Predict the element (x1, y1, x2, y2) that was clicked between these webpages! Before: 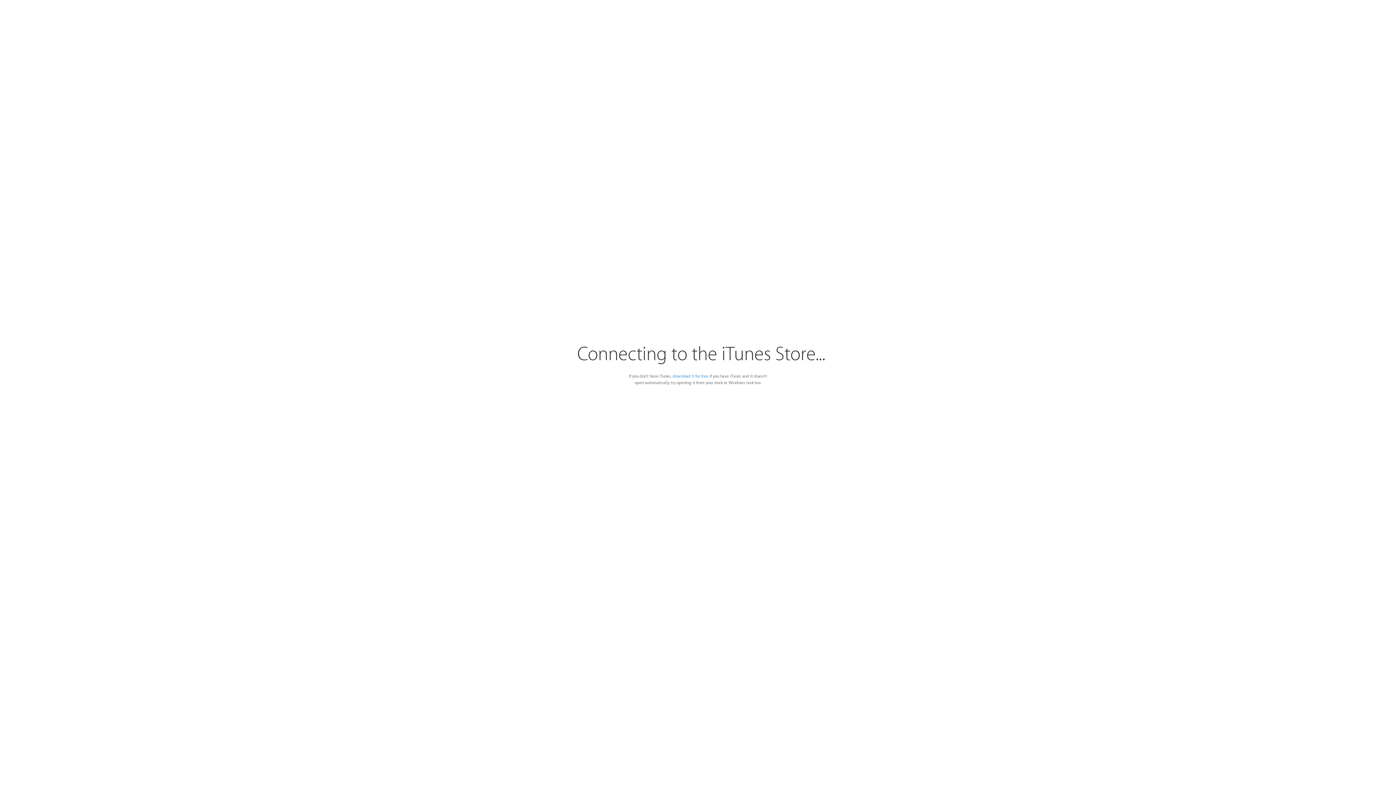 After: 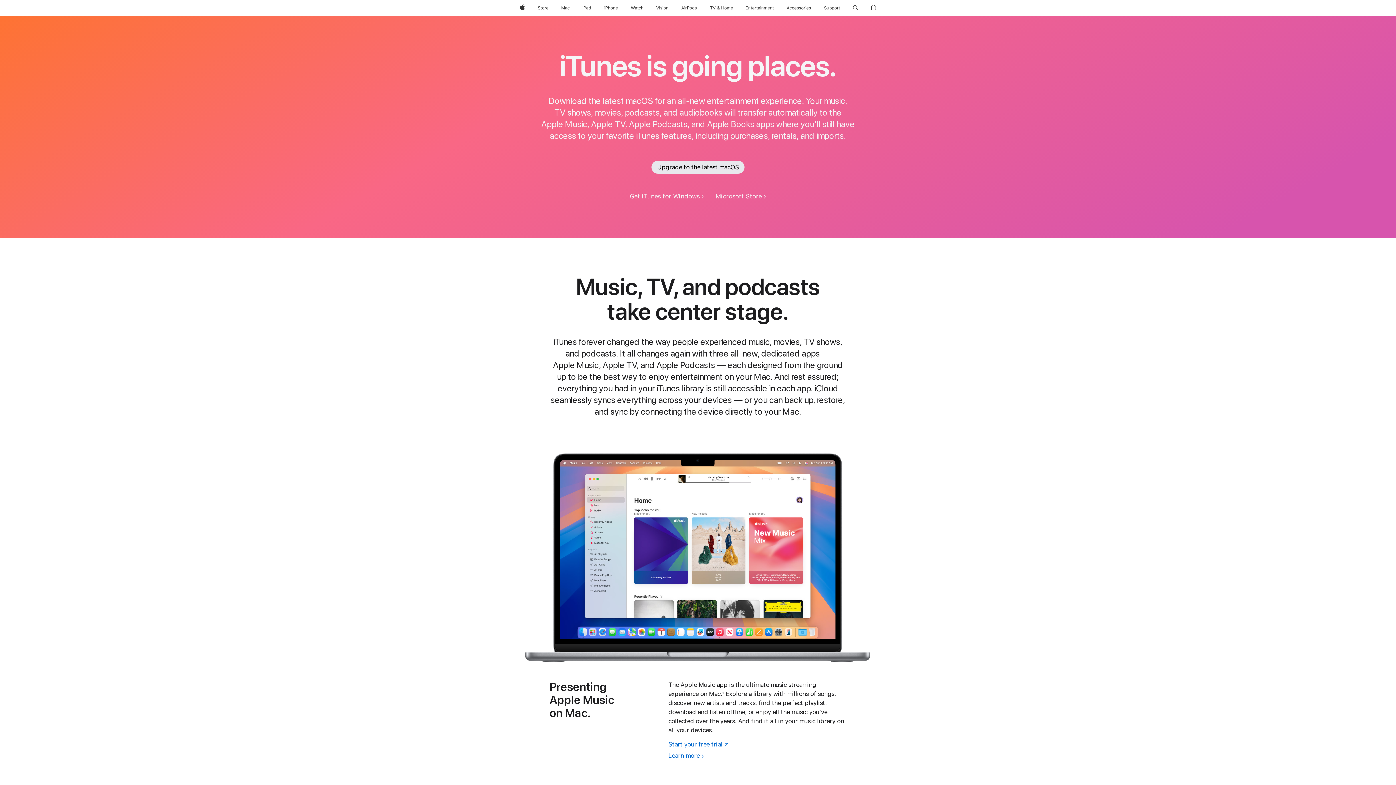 Action: label: download it for free bbox: (672, 374, 708, 378)